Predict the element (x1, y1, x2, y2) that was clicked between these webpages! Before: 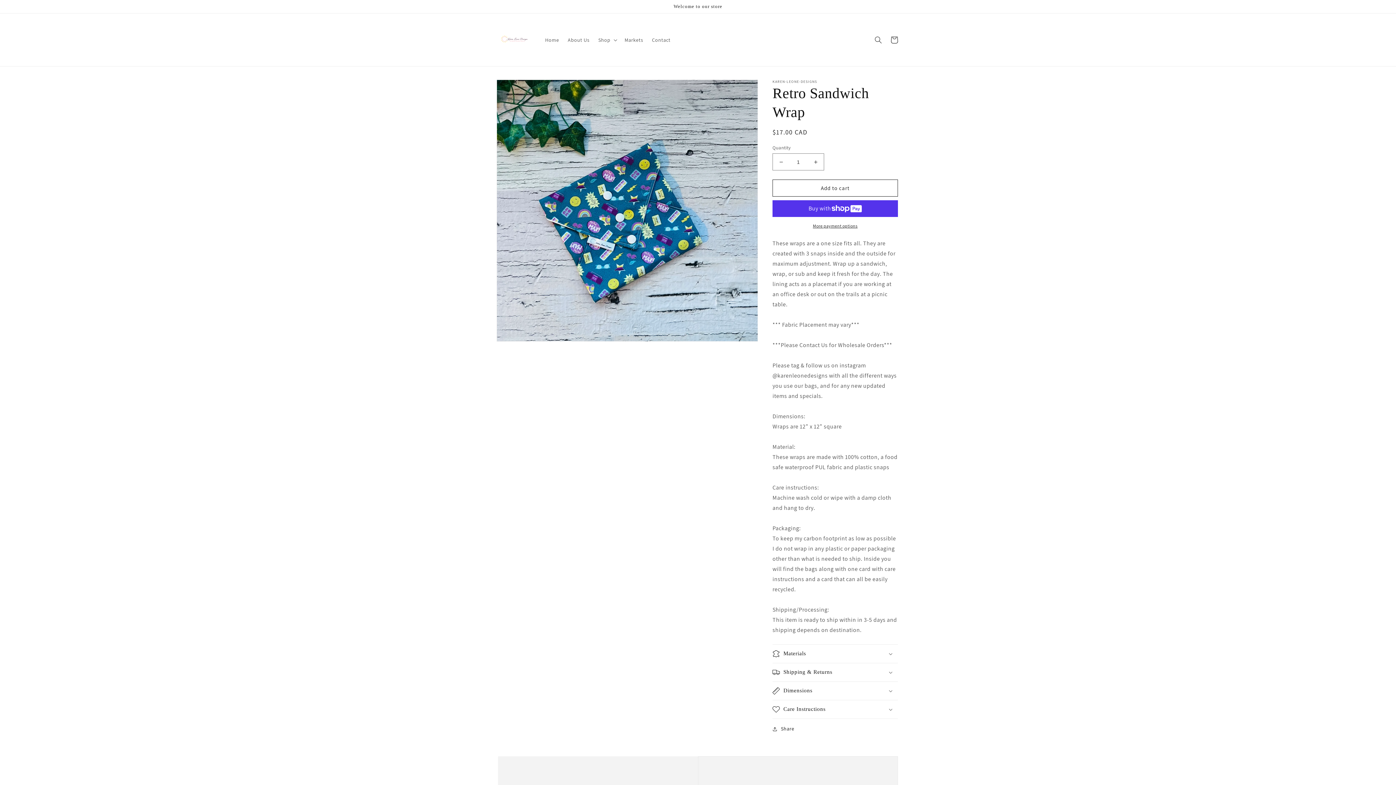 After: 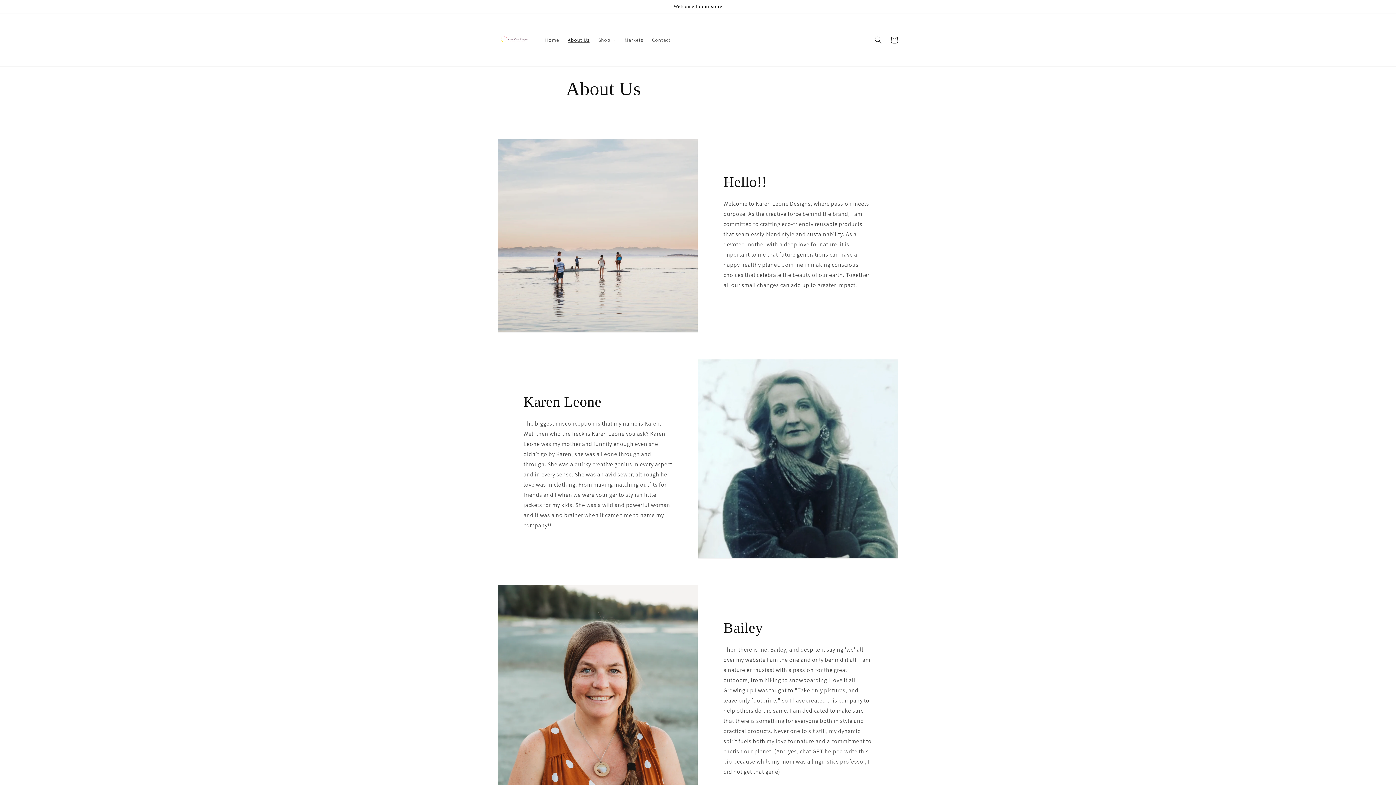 Action: label: About Us bbox: (563, 32, 594, 47)